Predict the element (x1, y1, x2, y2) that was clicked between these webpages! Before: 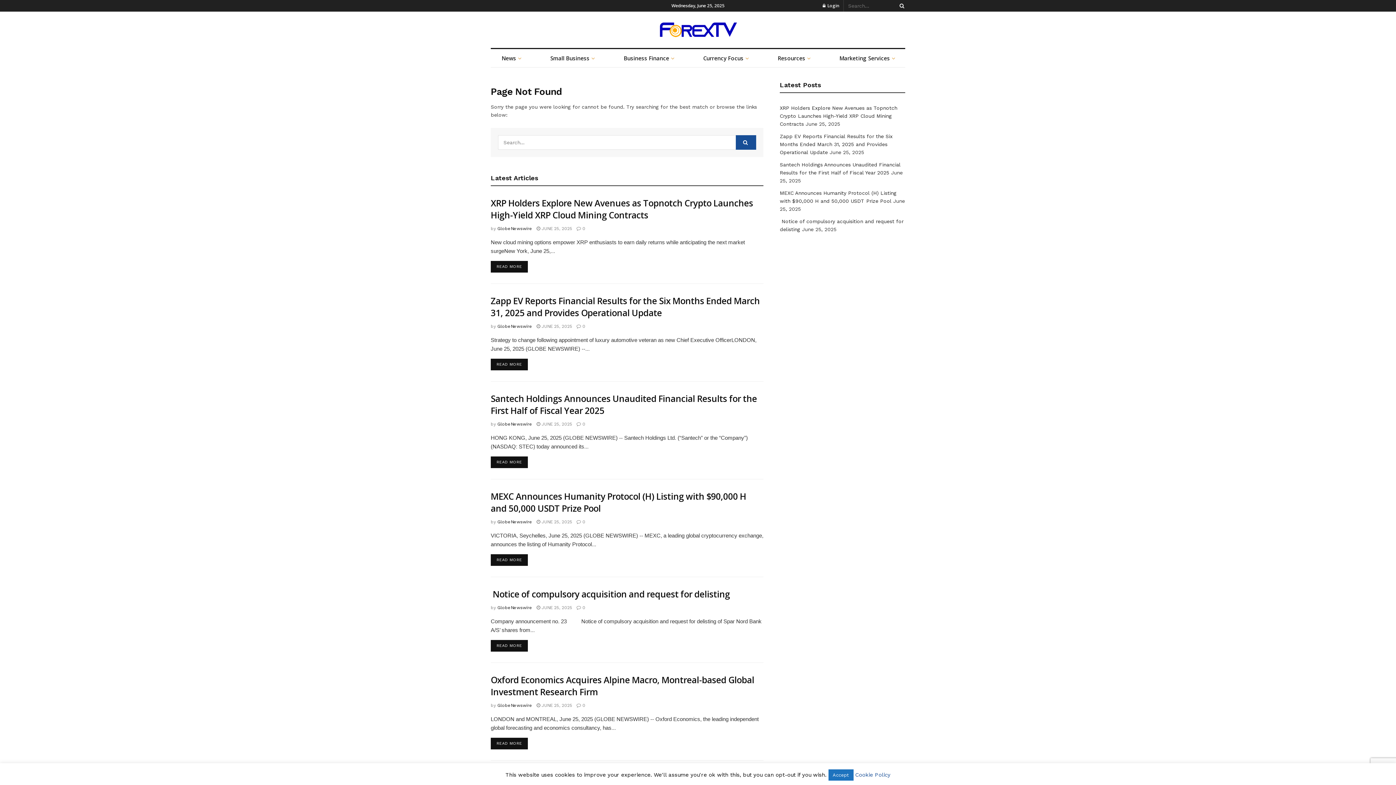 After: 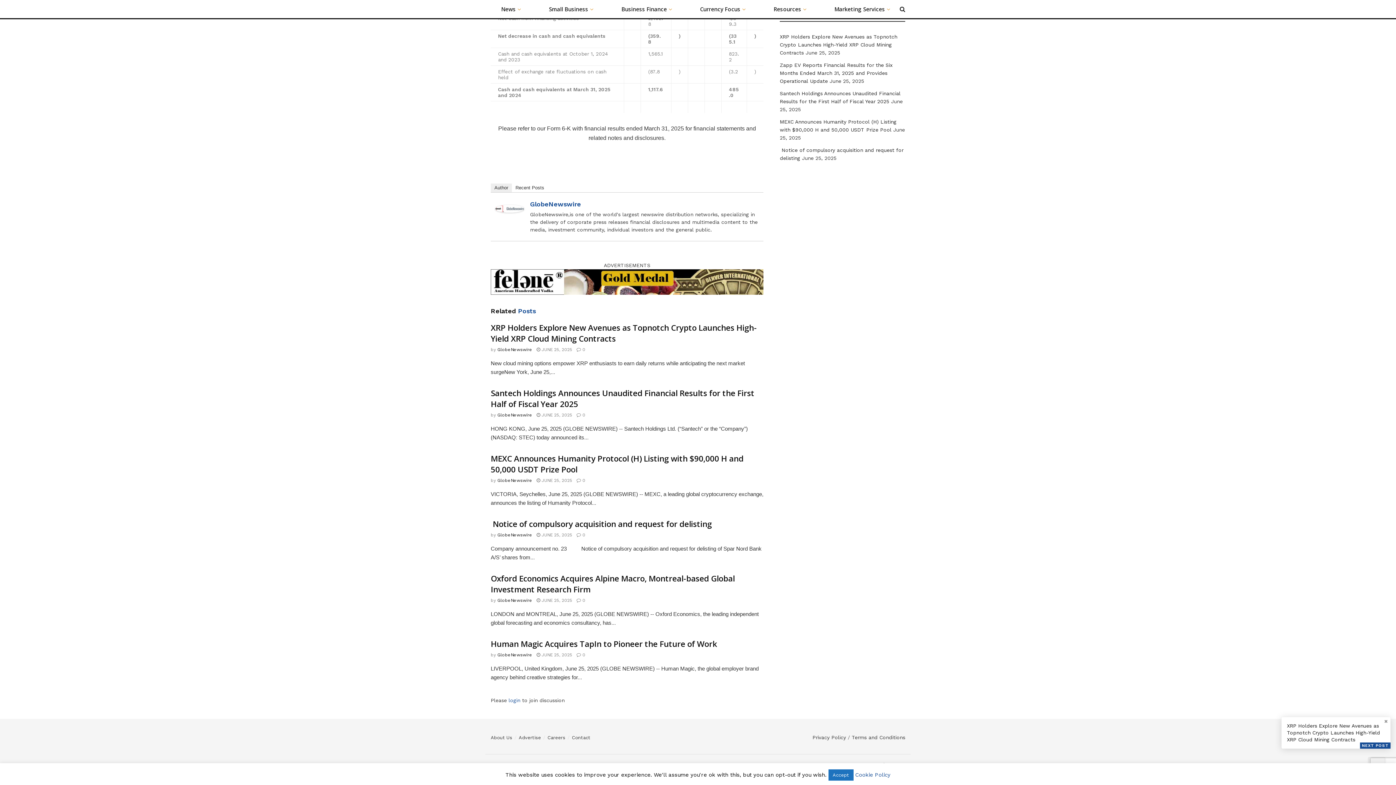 Action: label:  0 bbox: (576, 323, 585, 328)